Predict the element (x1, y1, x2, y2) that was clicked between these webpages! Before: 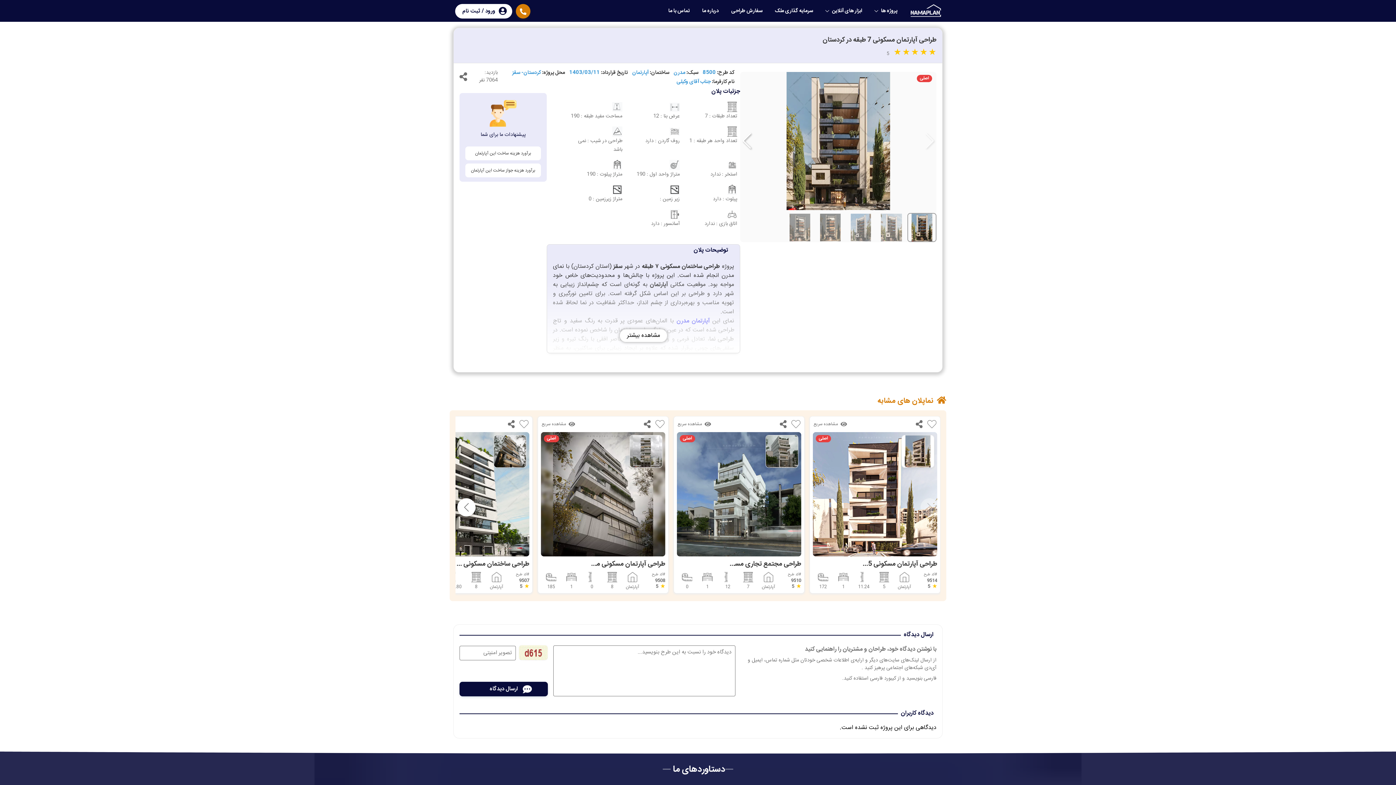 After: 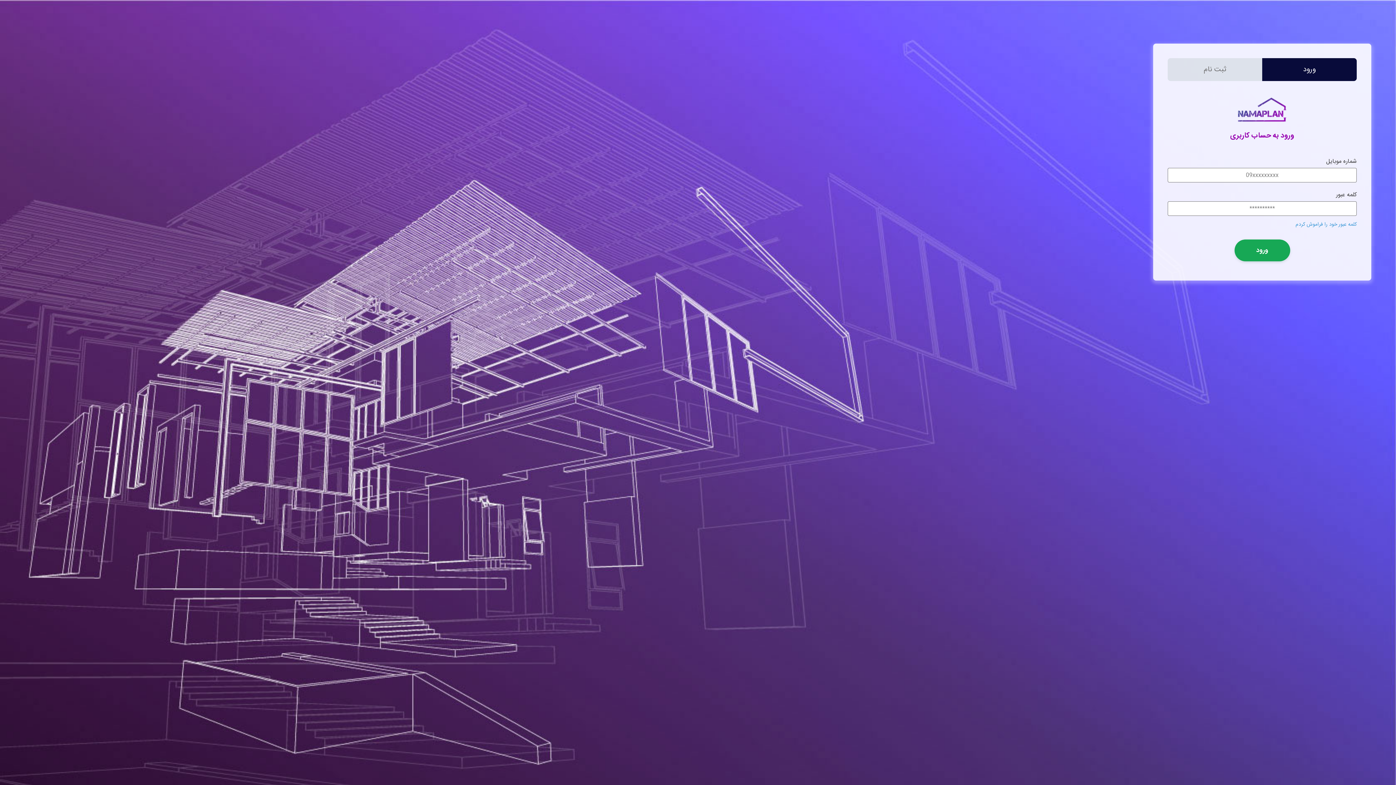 Action: bbox: (455, 4, 512, 18) label:  ورود / ثبت نام